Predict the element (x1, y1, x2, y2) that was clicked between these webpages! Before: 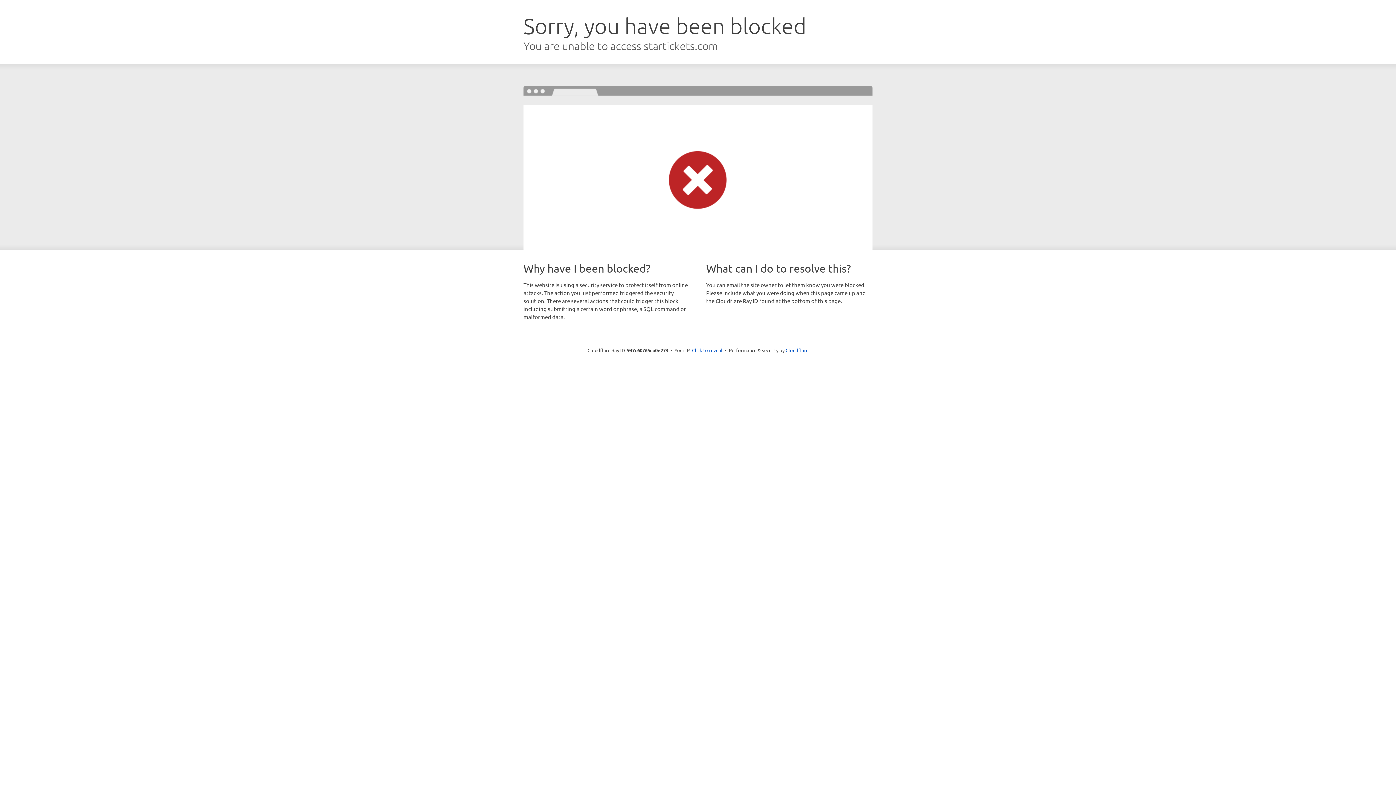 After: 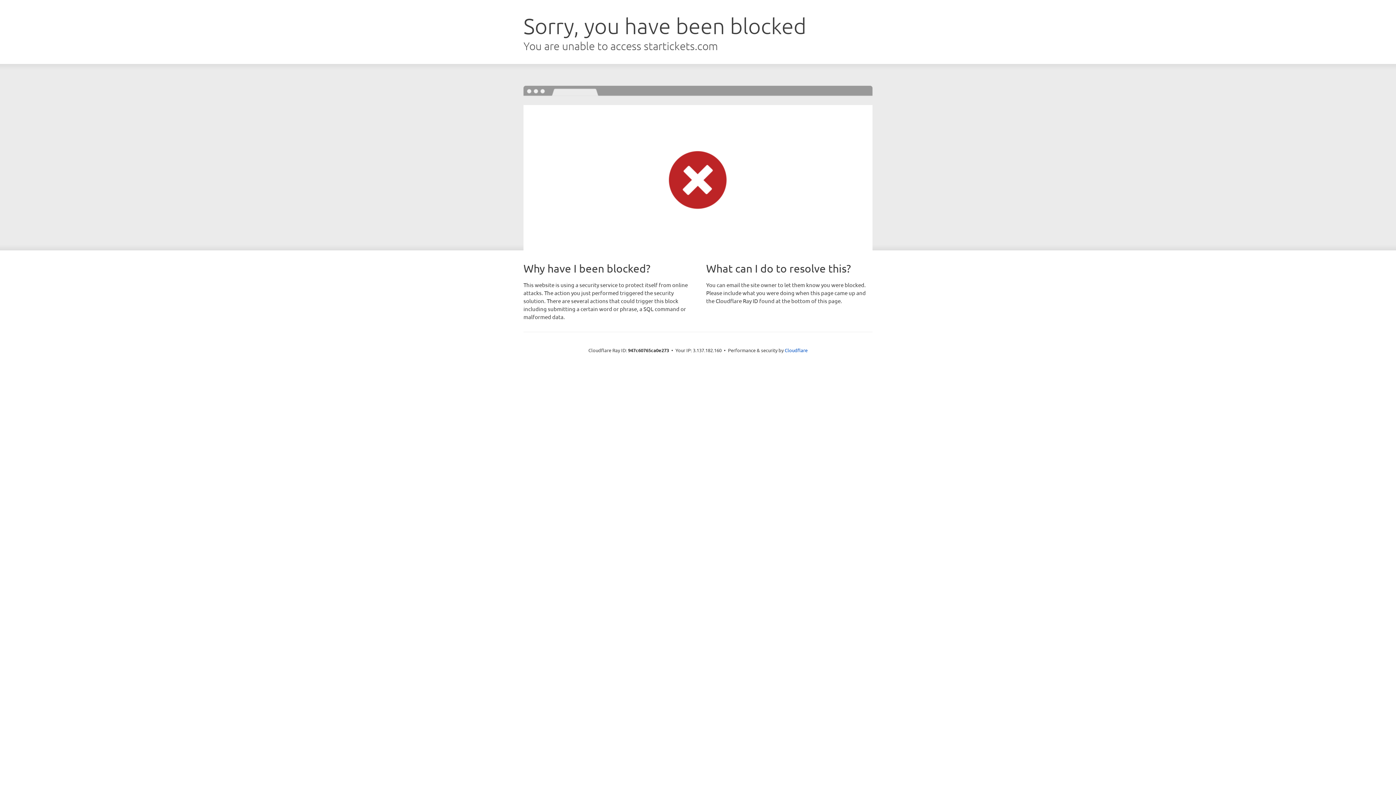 Action: bbox: (692, 346, 722, 353) label: Click to reveal